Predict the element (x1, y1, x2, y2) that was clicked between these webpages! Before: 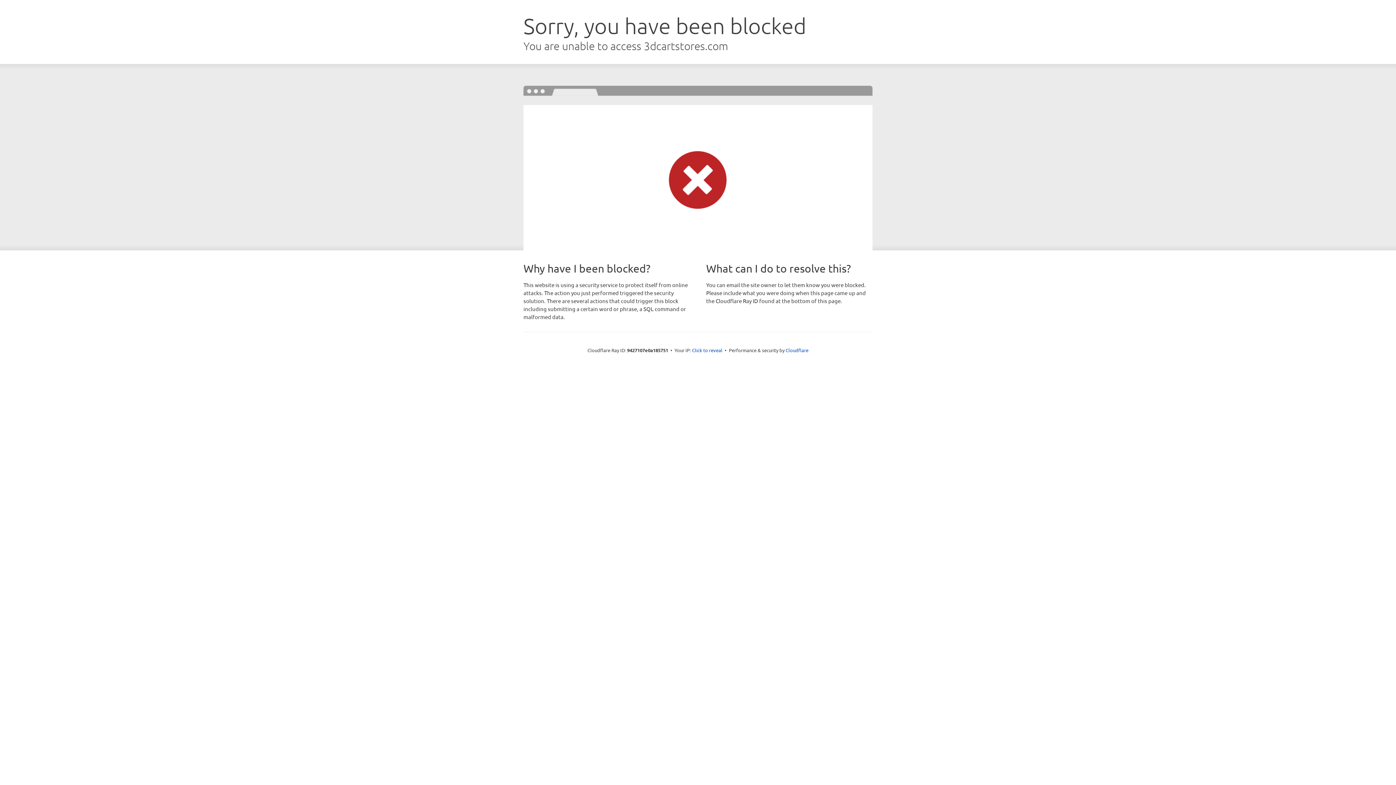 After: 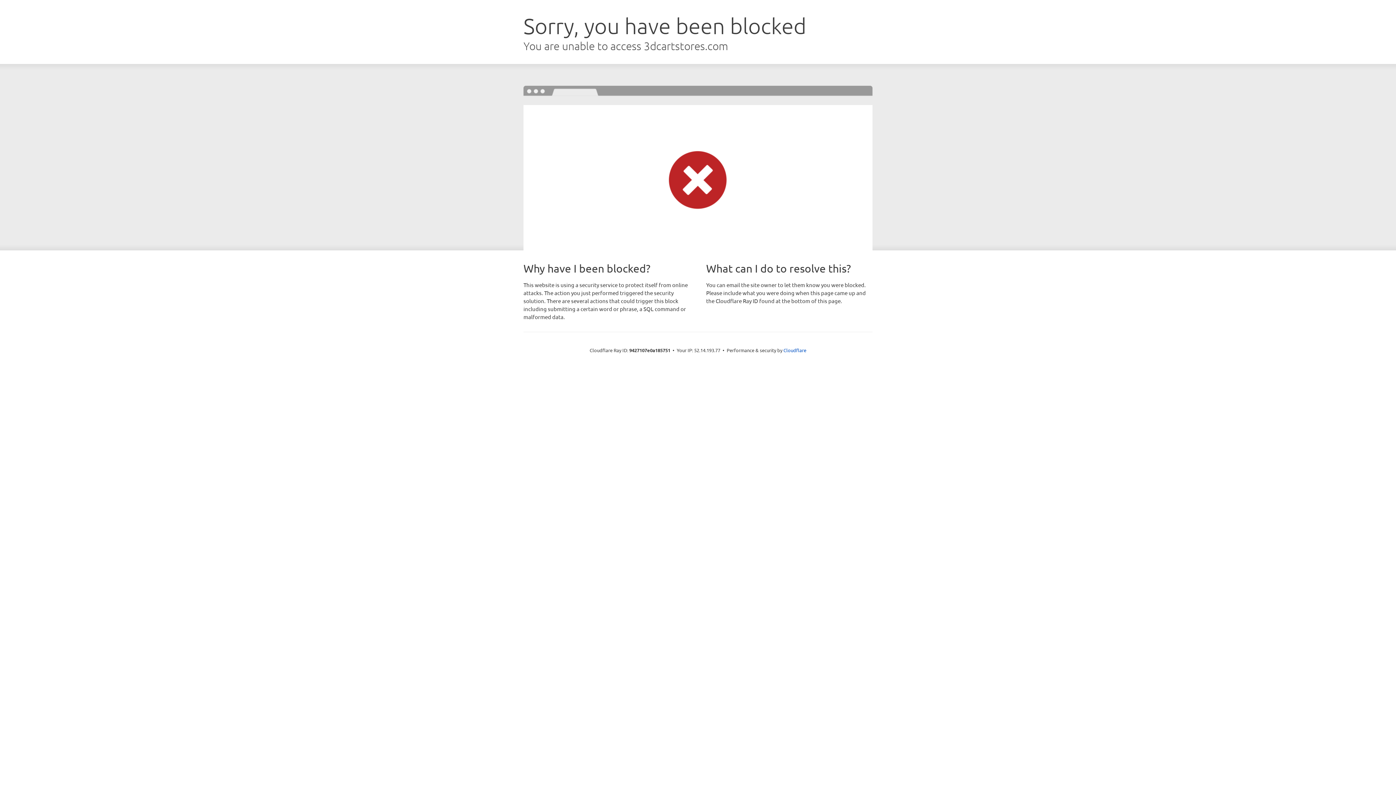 Action: bbox: (692, 346, 722, 353) label: Click to reveal